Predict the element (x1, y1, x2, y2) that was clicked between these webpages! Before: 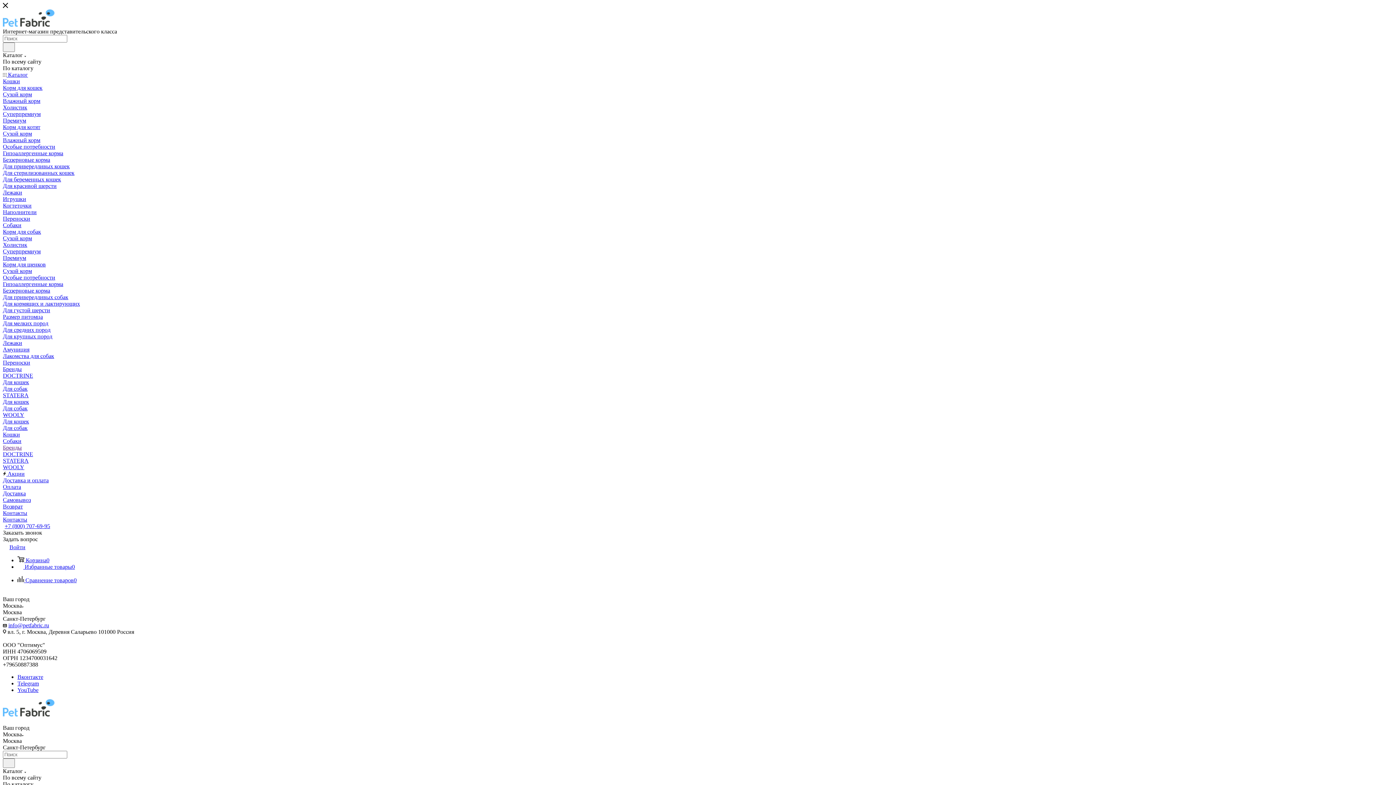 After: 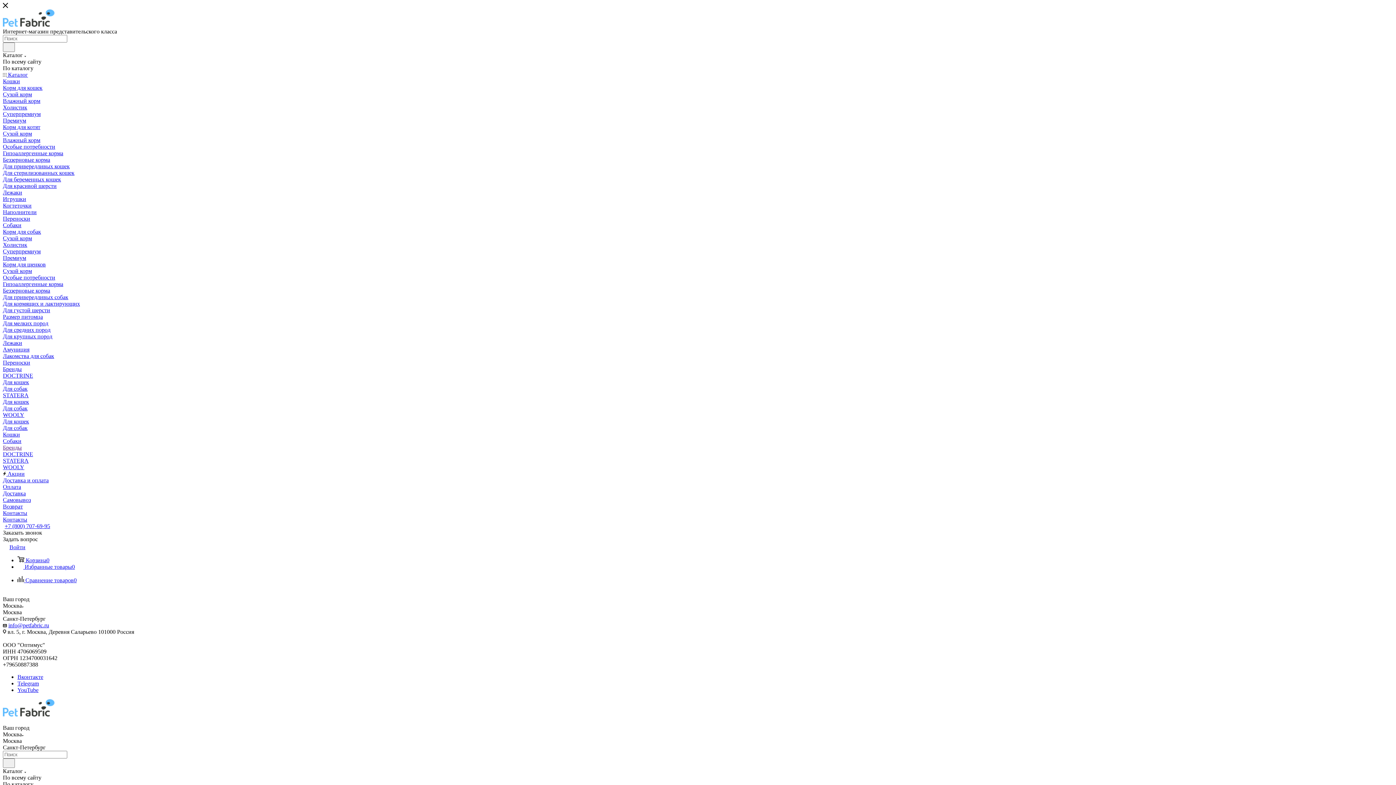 Action: label: Корм для котят bbox: (2, 124, 40, 130)